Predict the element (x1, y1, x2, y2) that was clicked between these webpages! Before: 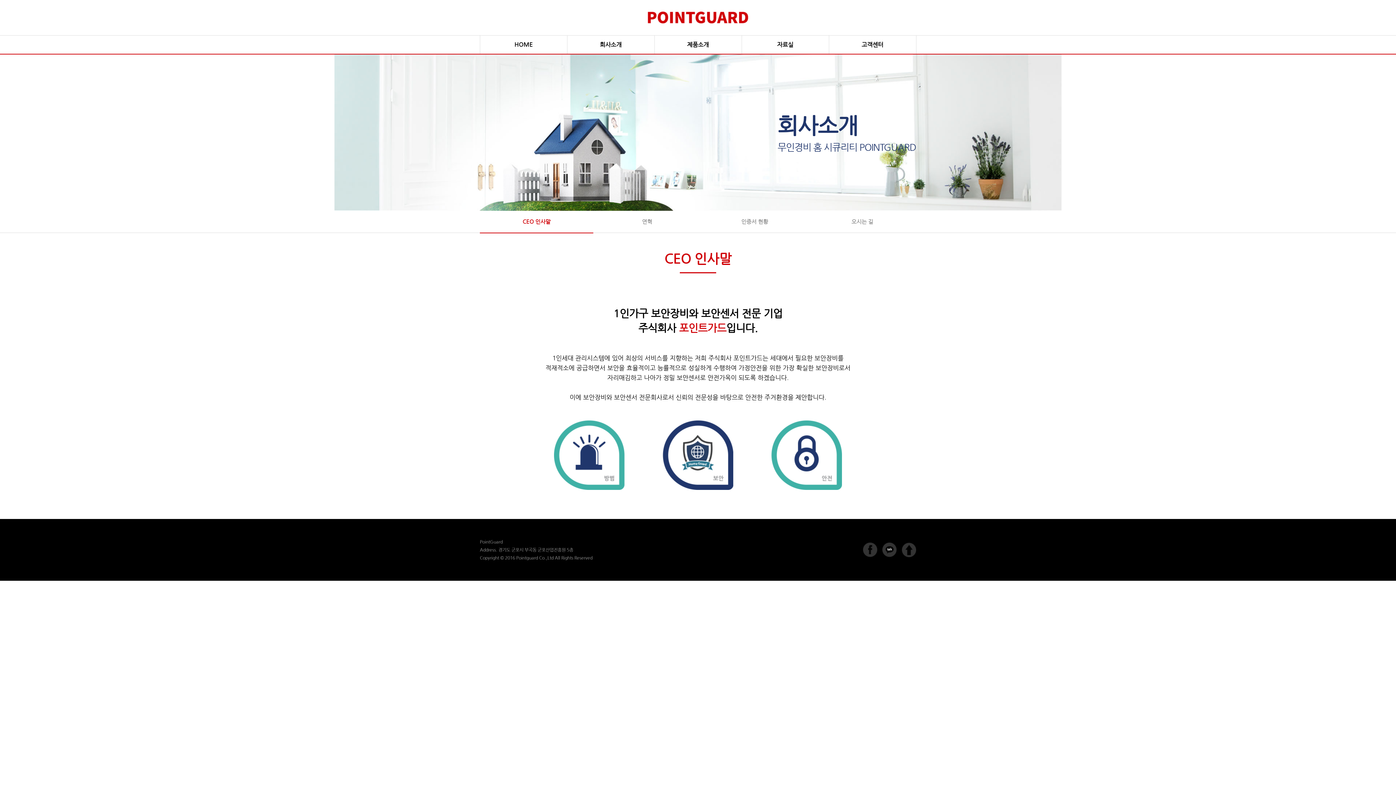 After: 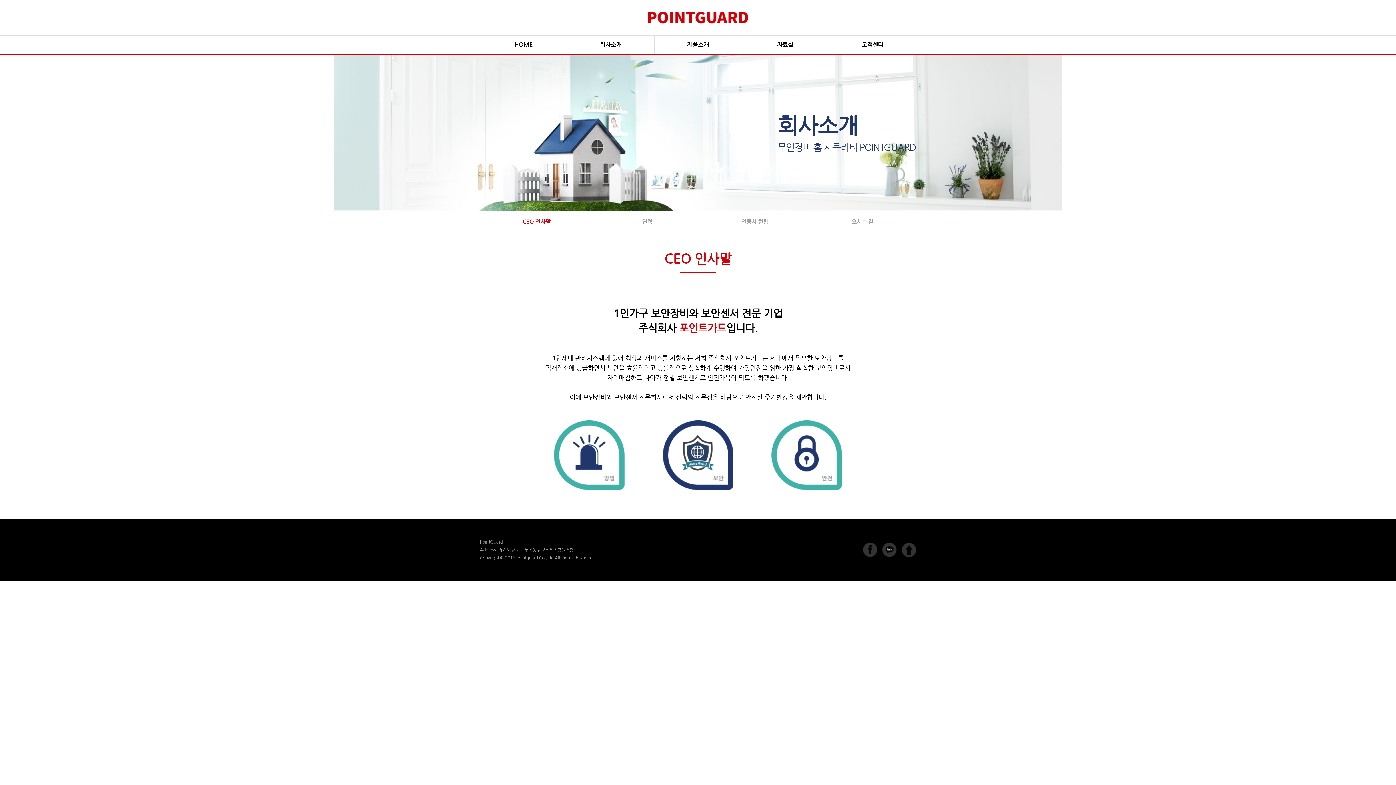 Action: bbox: (567, 35, 654, 53) label: 회사소개